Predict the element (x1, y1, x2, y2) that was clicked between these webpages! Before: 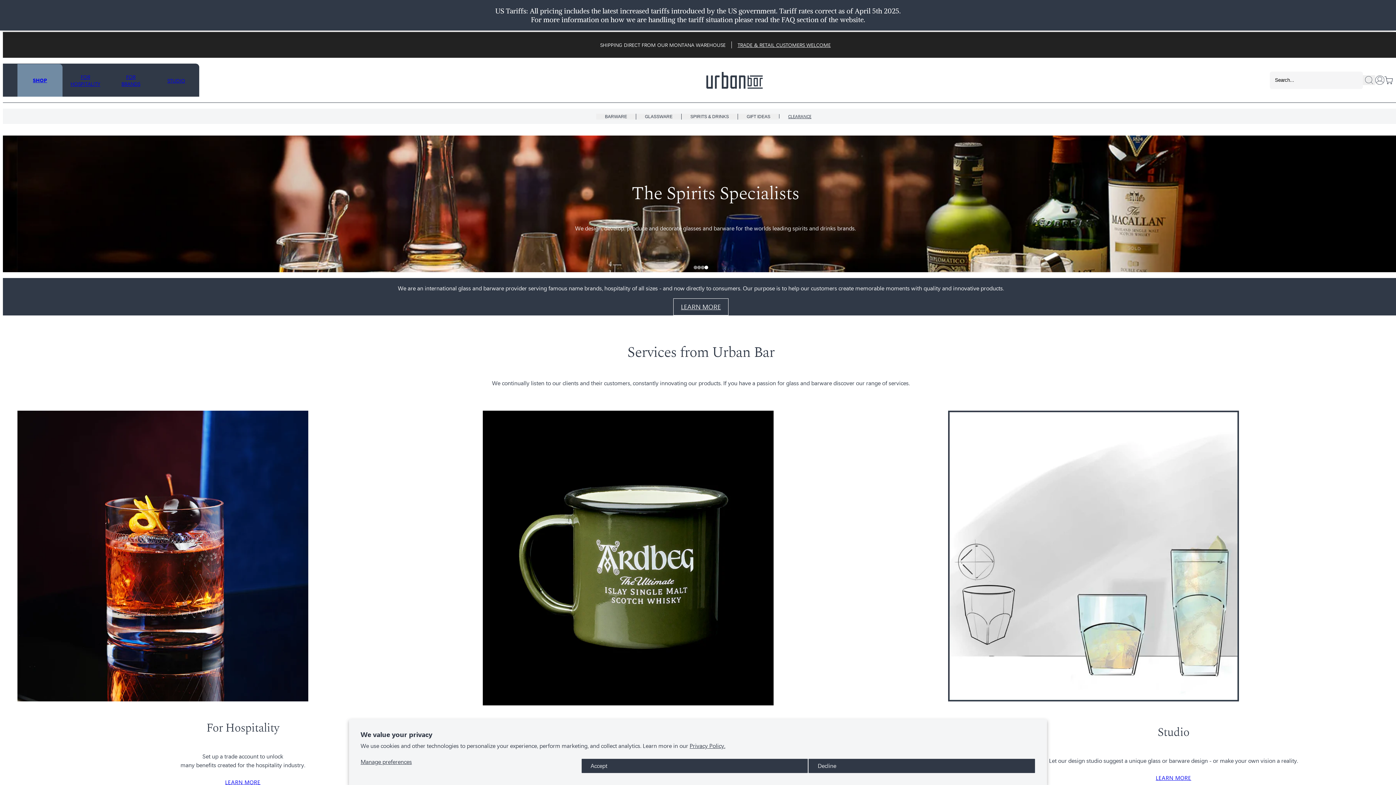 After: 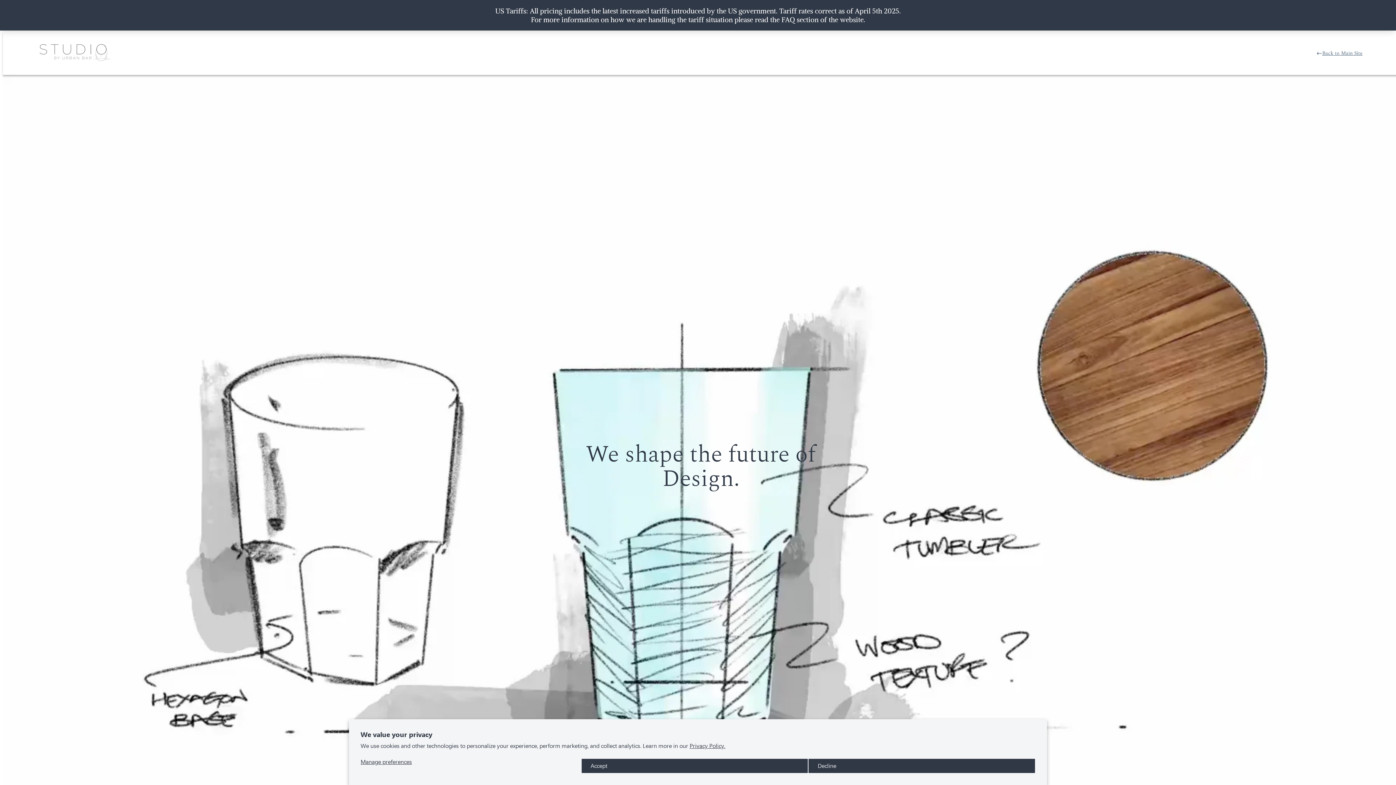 Action: bbox: (944, 381, 1235, 672)